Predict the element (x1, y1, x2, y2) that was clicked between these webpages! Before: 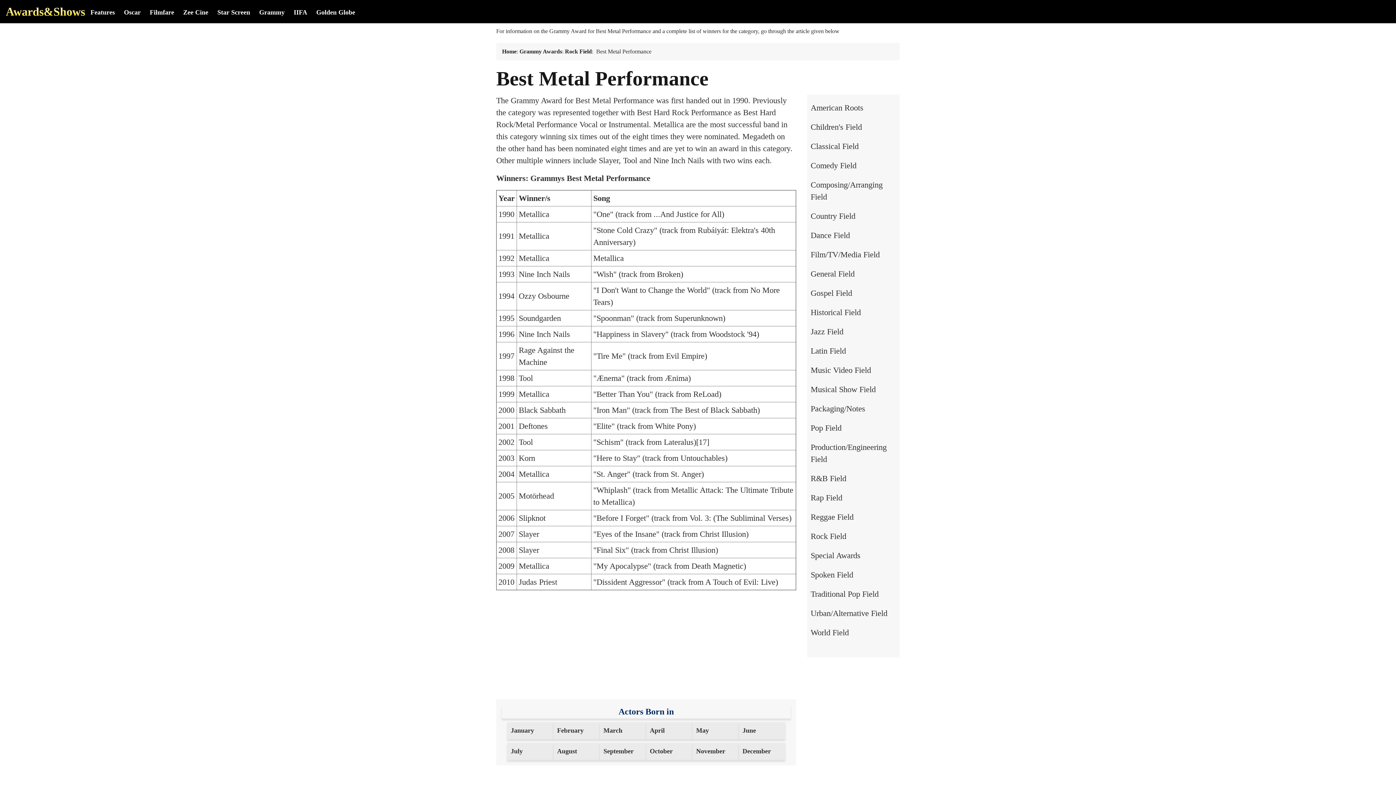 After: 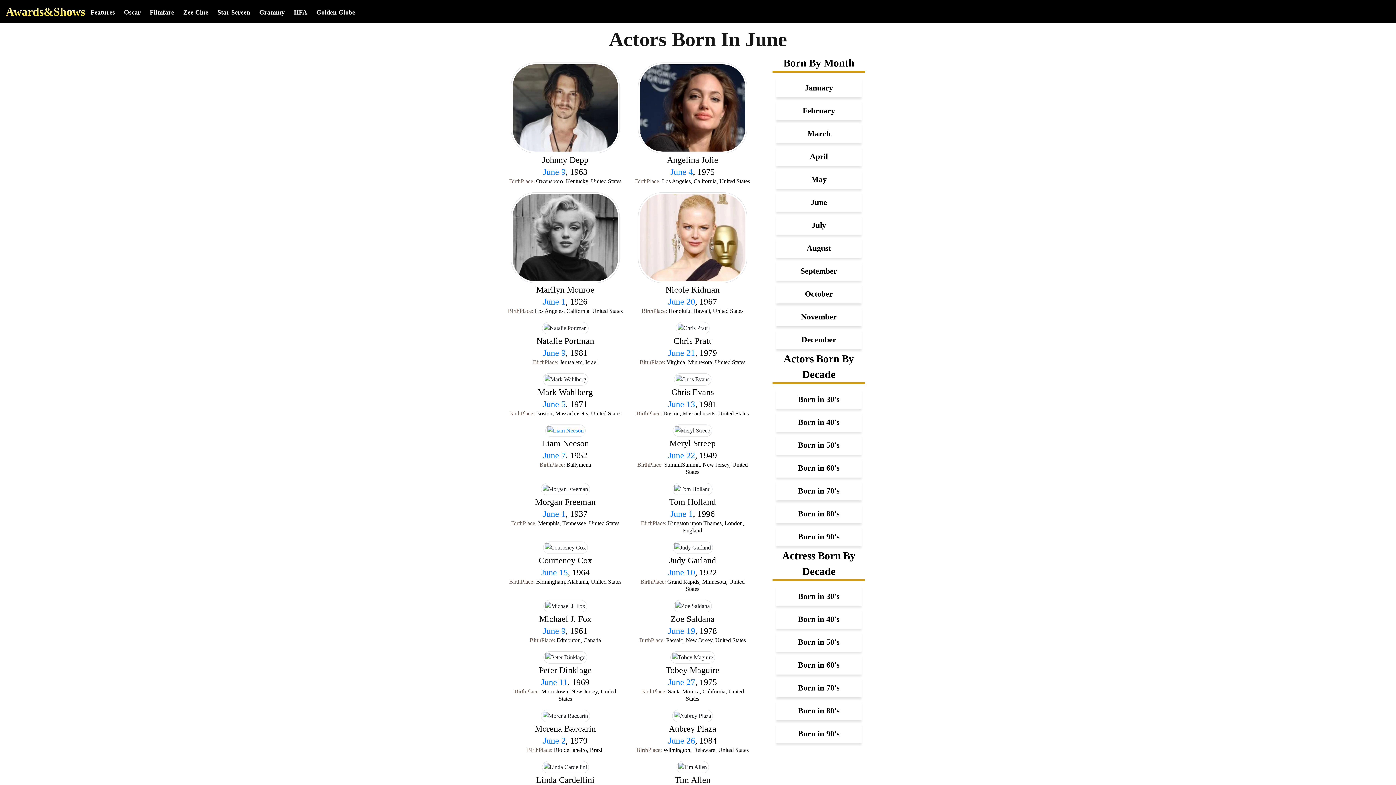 Action: bbox: (742, 727, 756, 734) label: June